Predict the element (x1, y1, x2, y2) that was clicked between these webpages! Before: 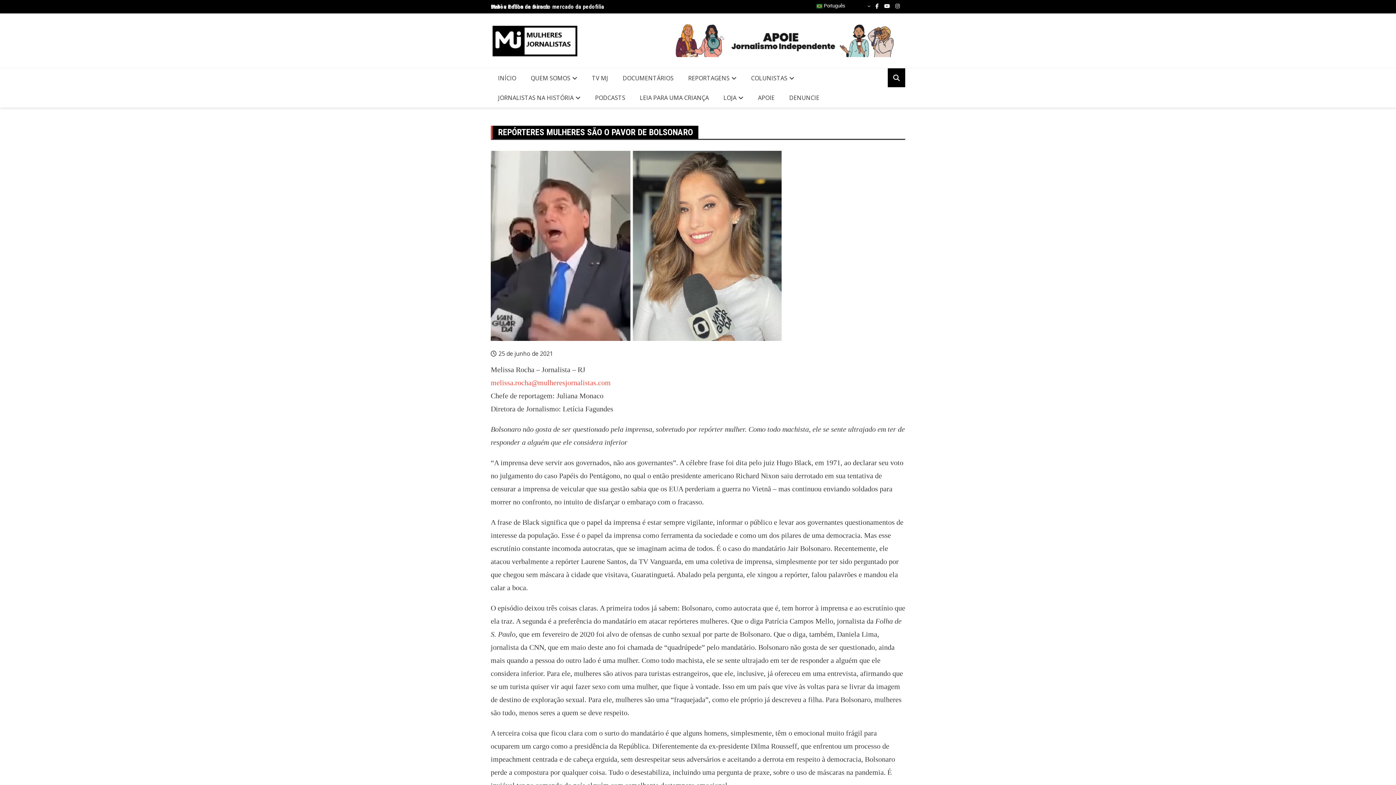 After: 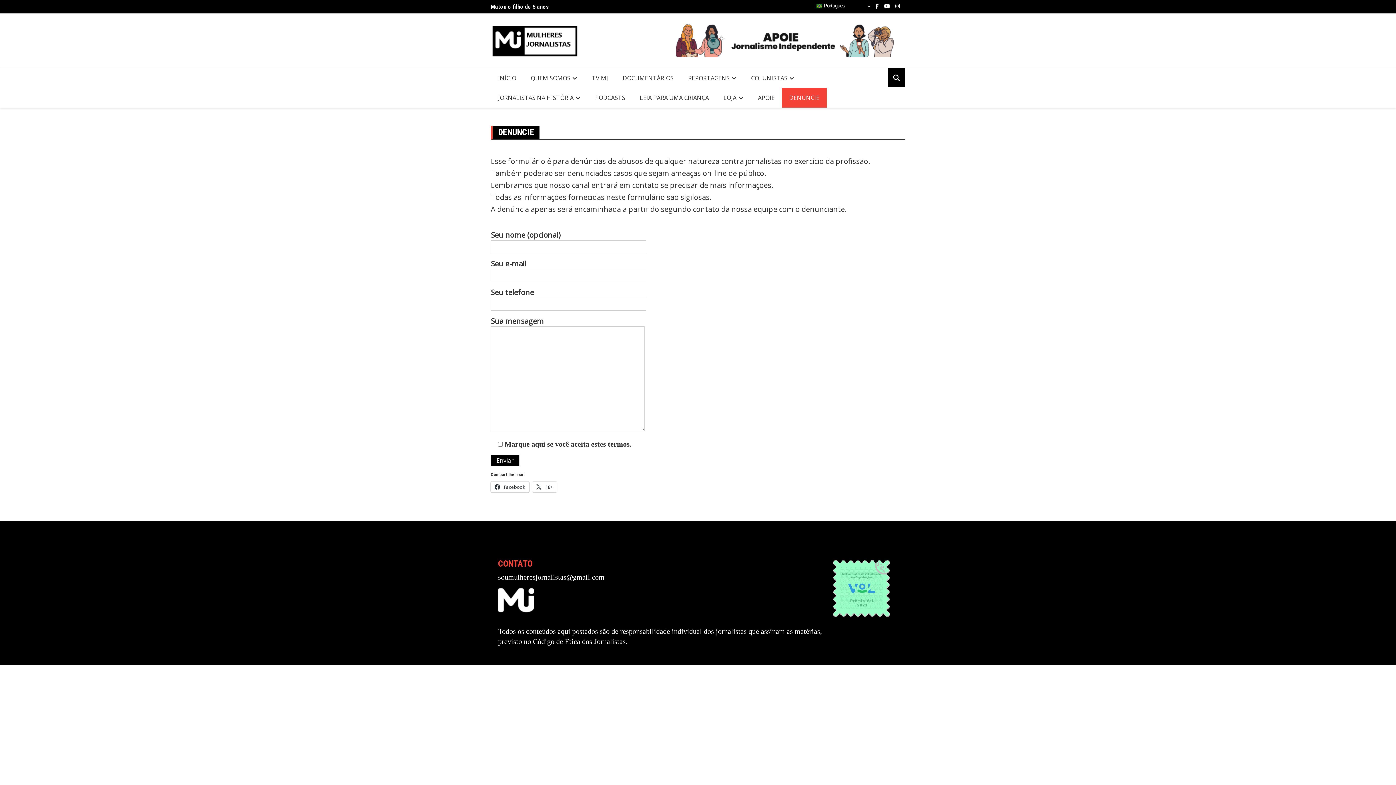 Action: label: DENUNCIE bbox: (782, 88, 826, 107)